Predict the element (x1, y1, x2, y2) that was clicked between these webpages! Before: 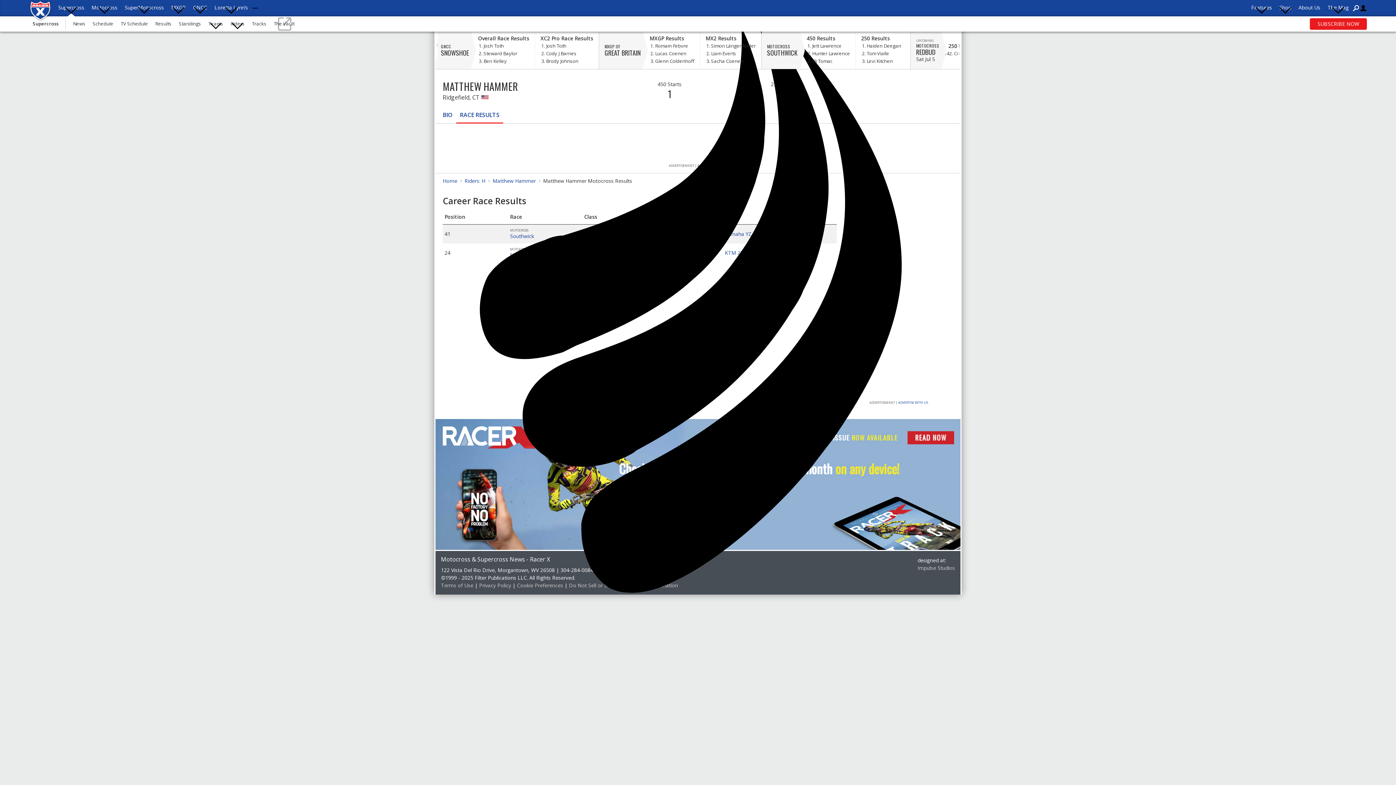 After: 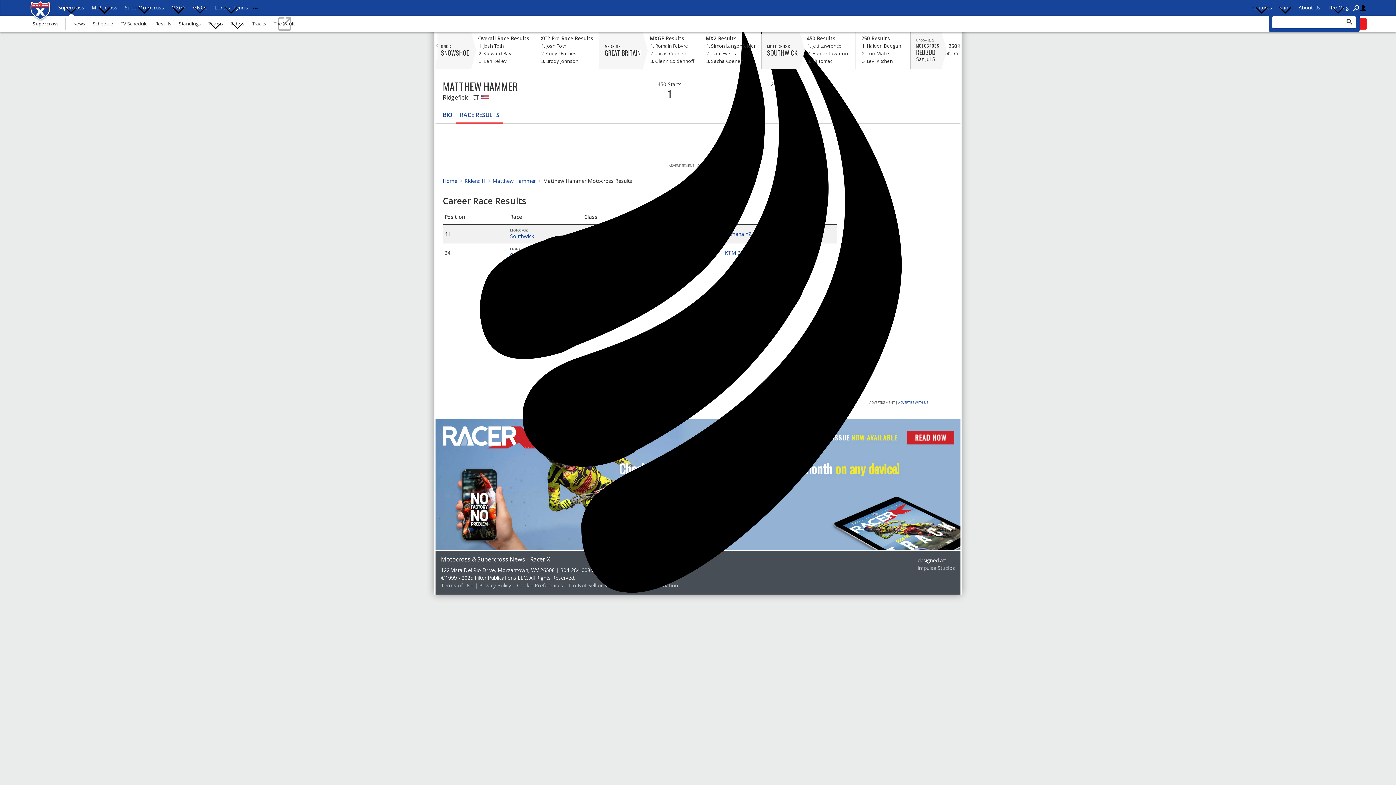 Action: bbox: (1352, 0, 1360, 16)